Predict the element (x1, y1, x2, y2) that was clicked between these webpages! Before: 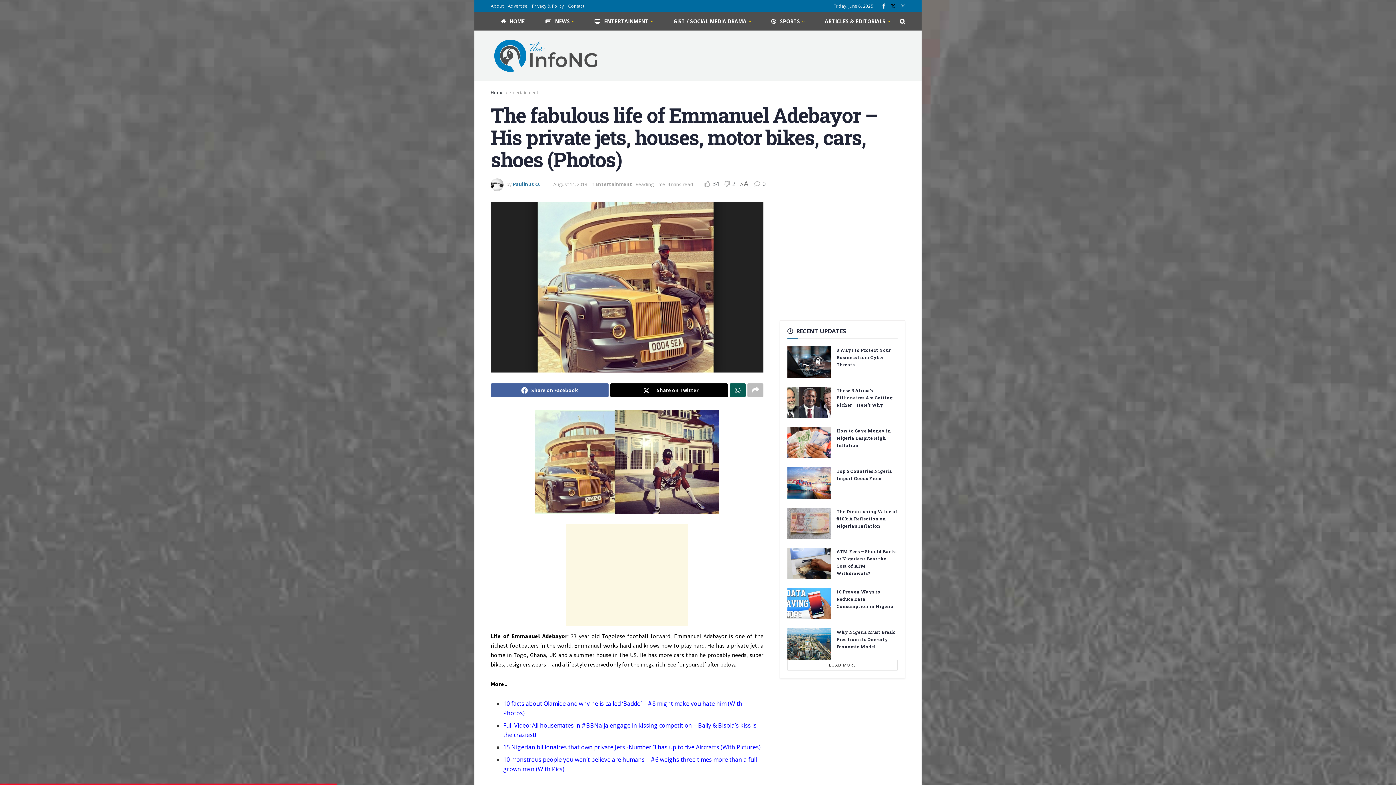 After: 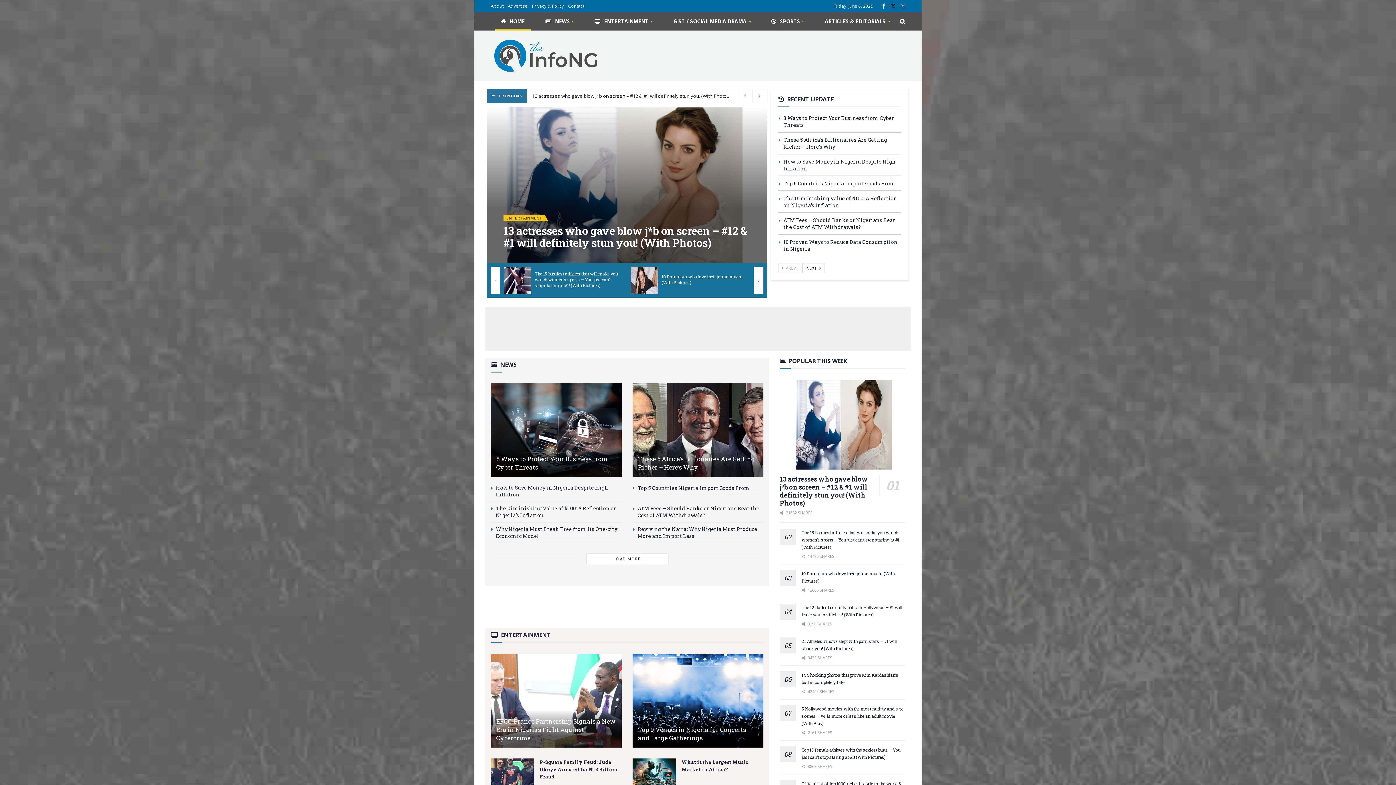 Action: label: HOME bbox: (490, 12, 535, 30)